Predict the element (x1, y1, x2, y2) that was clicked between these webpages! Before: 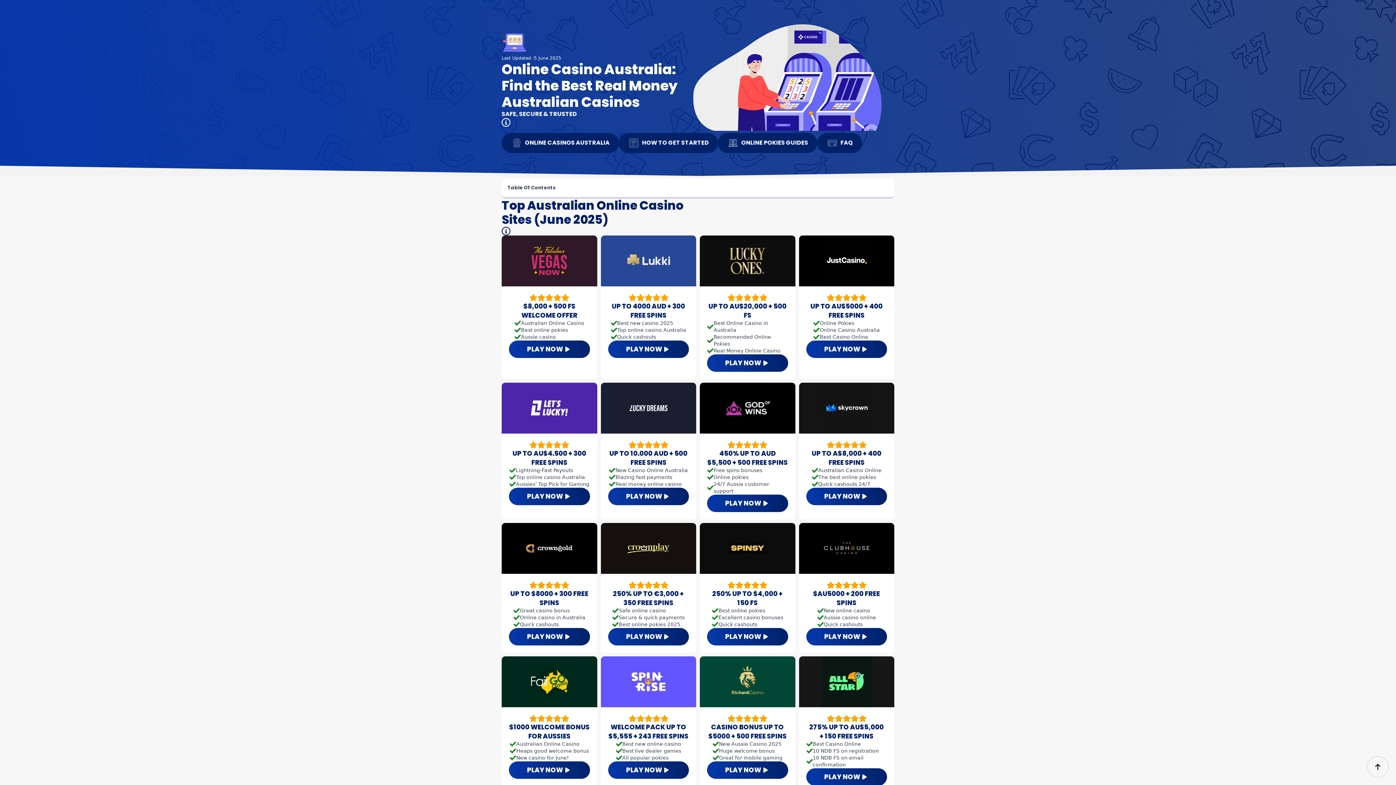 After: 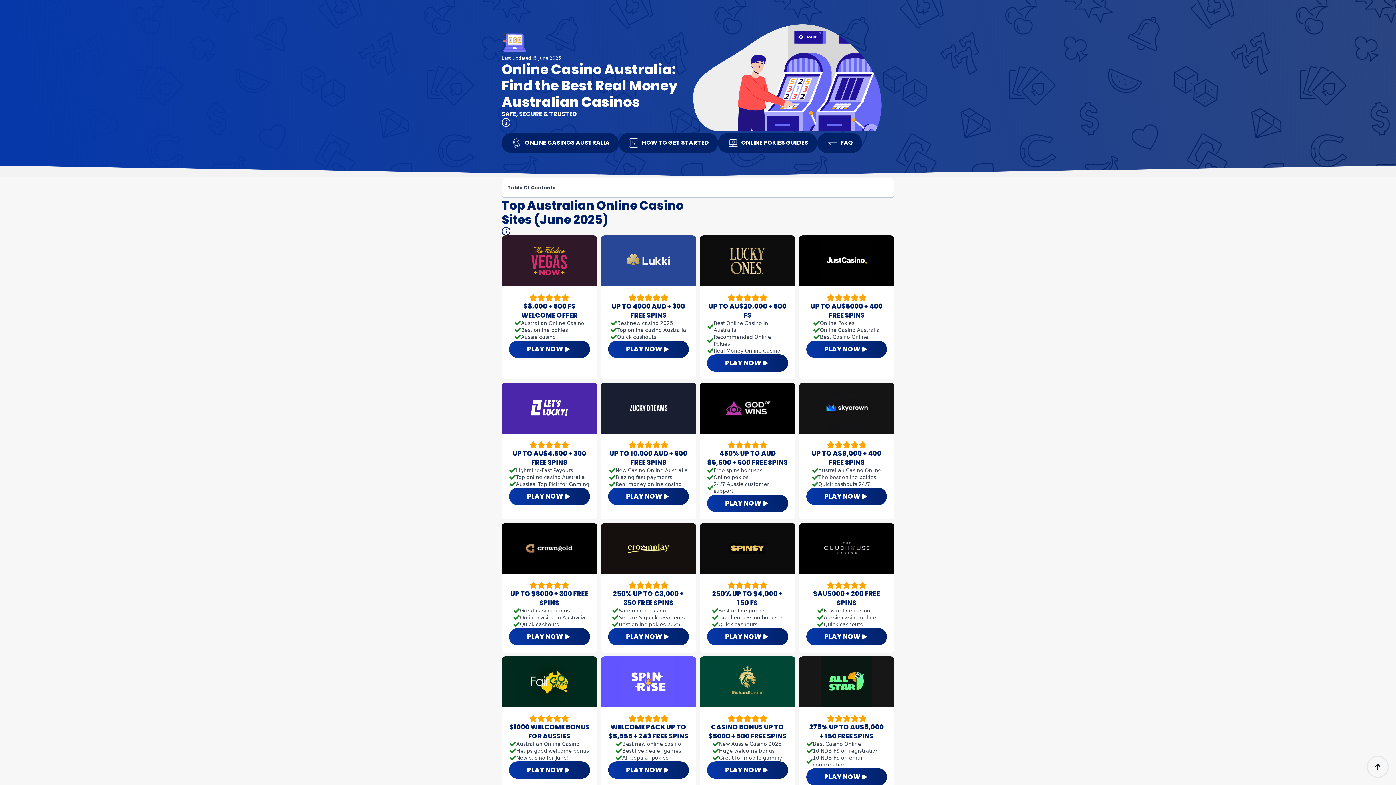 Action: label: PLAY NOW bbox: (806, 768, 887, 786)